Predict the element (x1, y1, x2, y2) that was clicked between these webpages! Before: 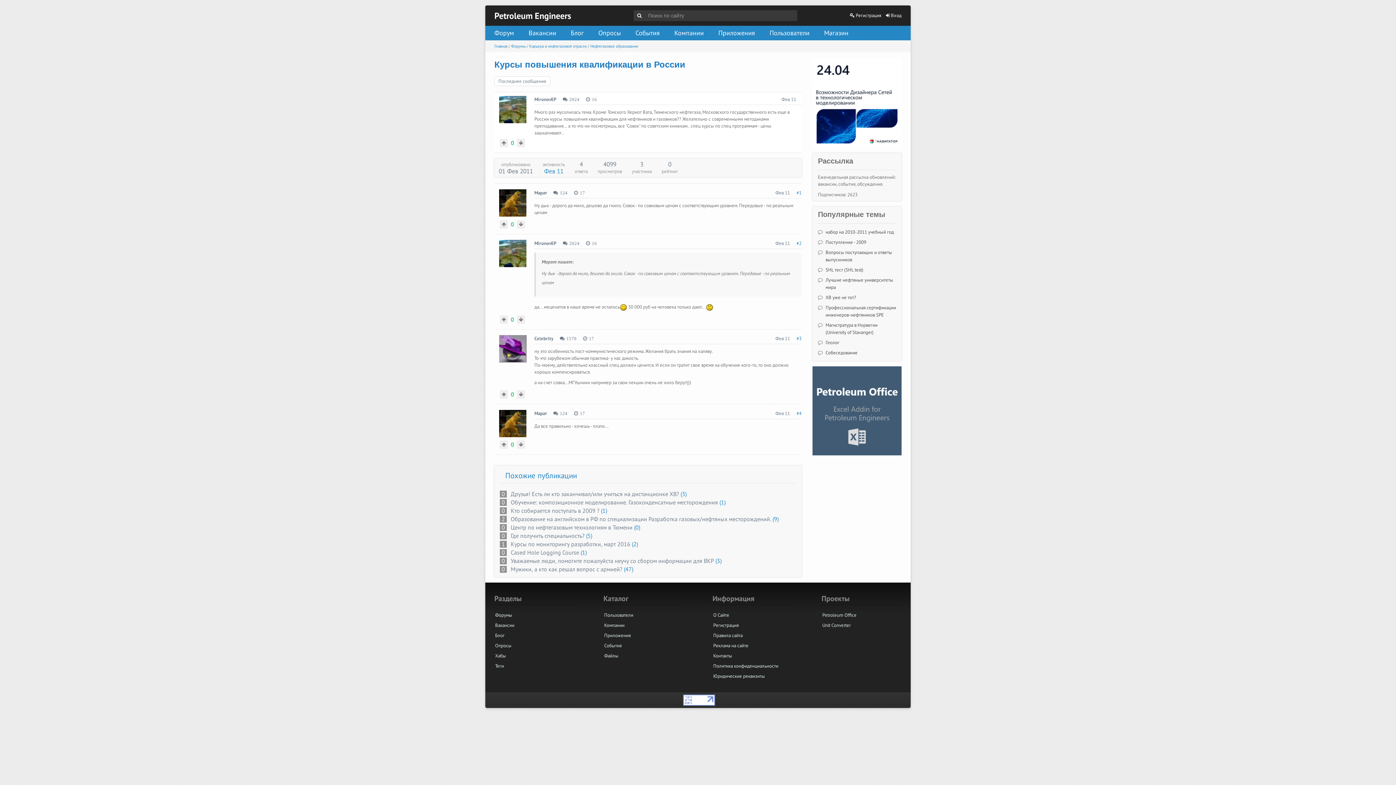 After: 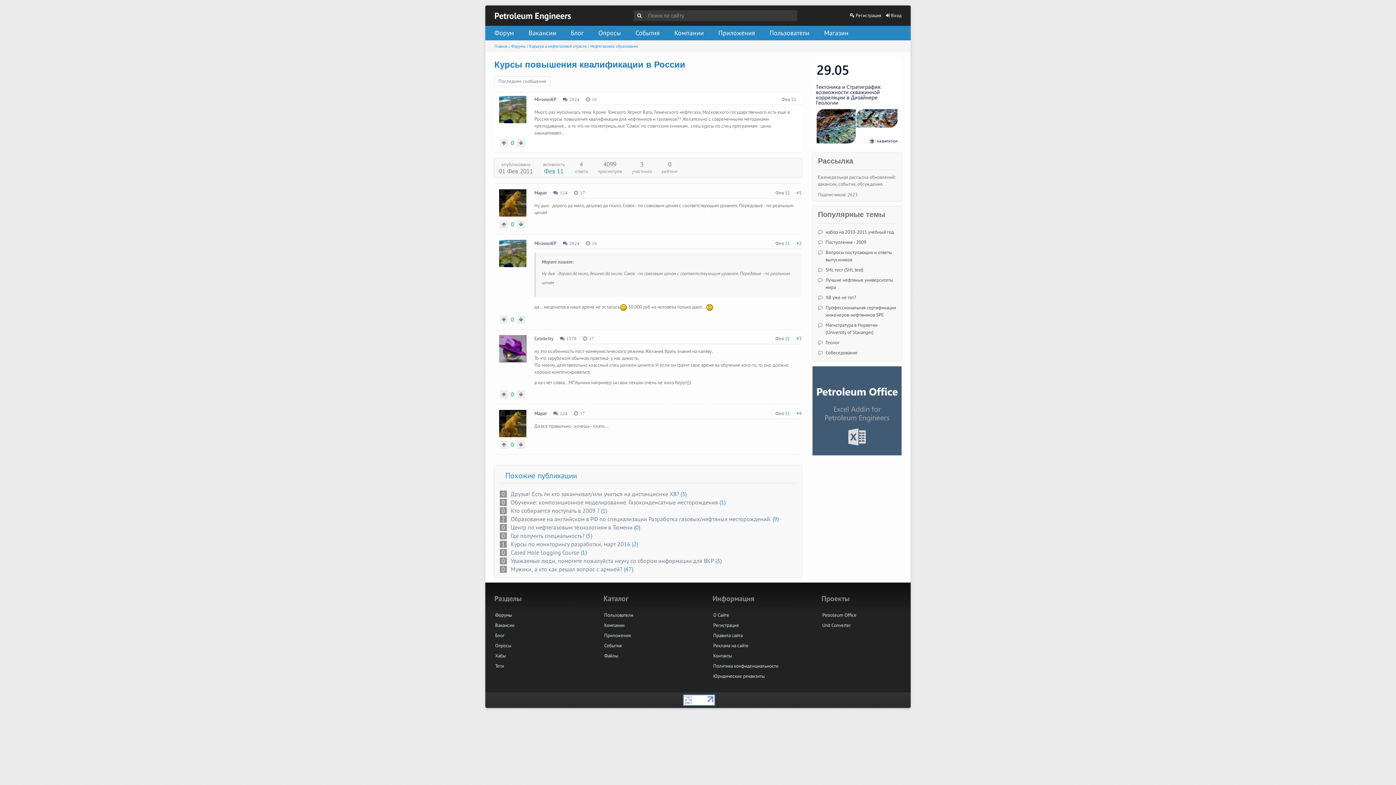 Action: bbox: (683, 697, 715, 702)